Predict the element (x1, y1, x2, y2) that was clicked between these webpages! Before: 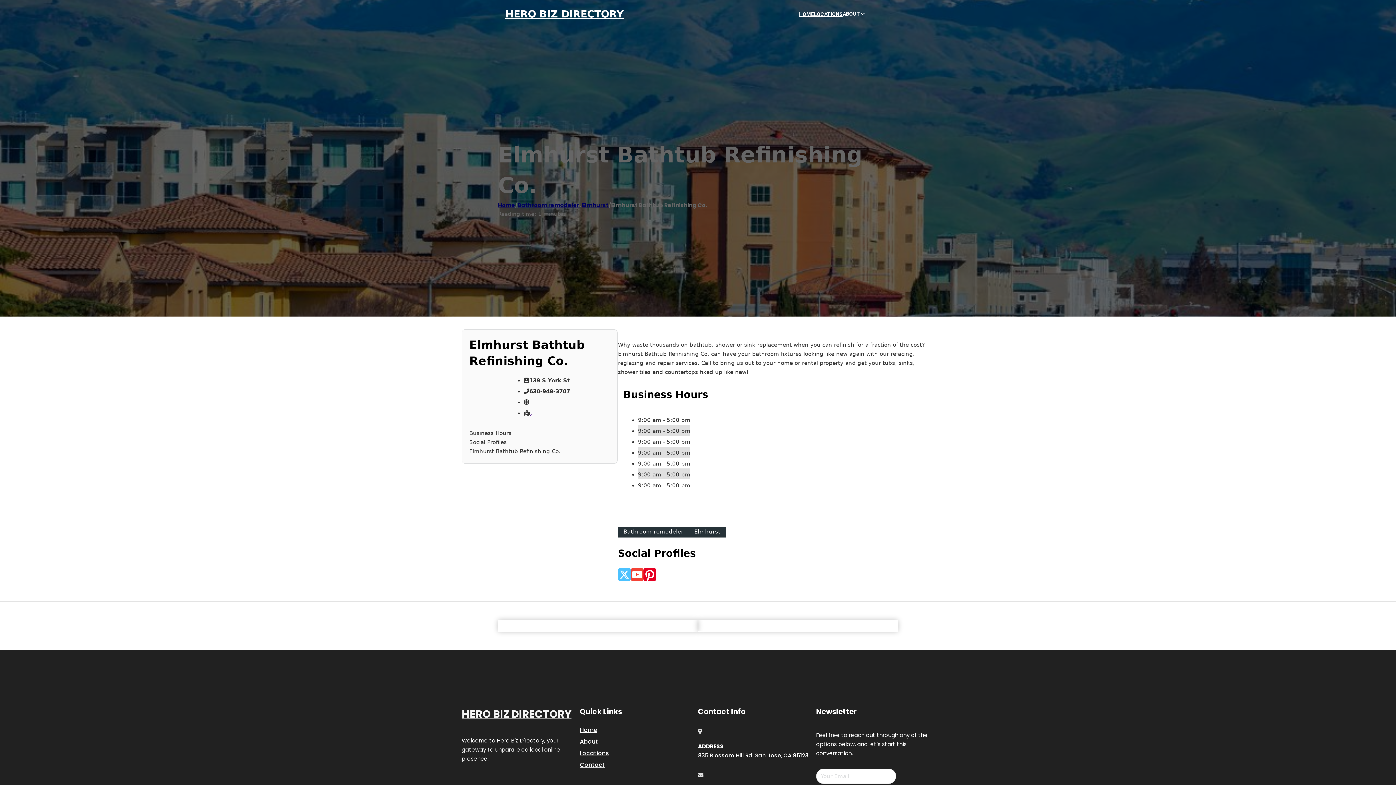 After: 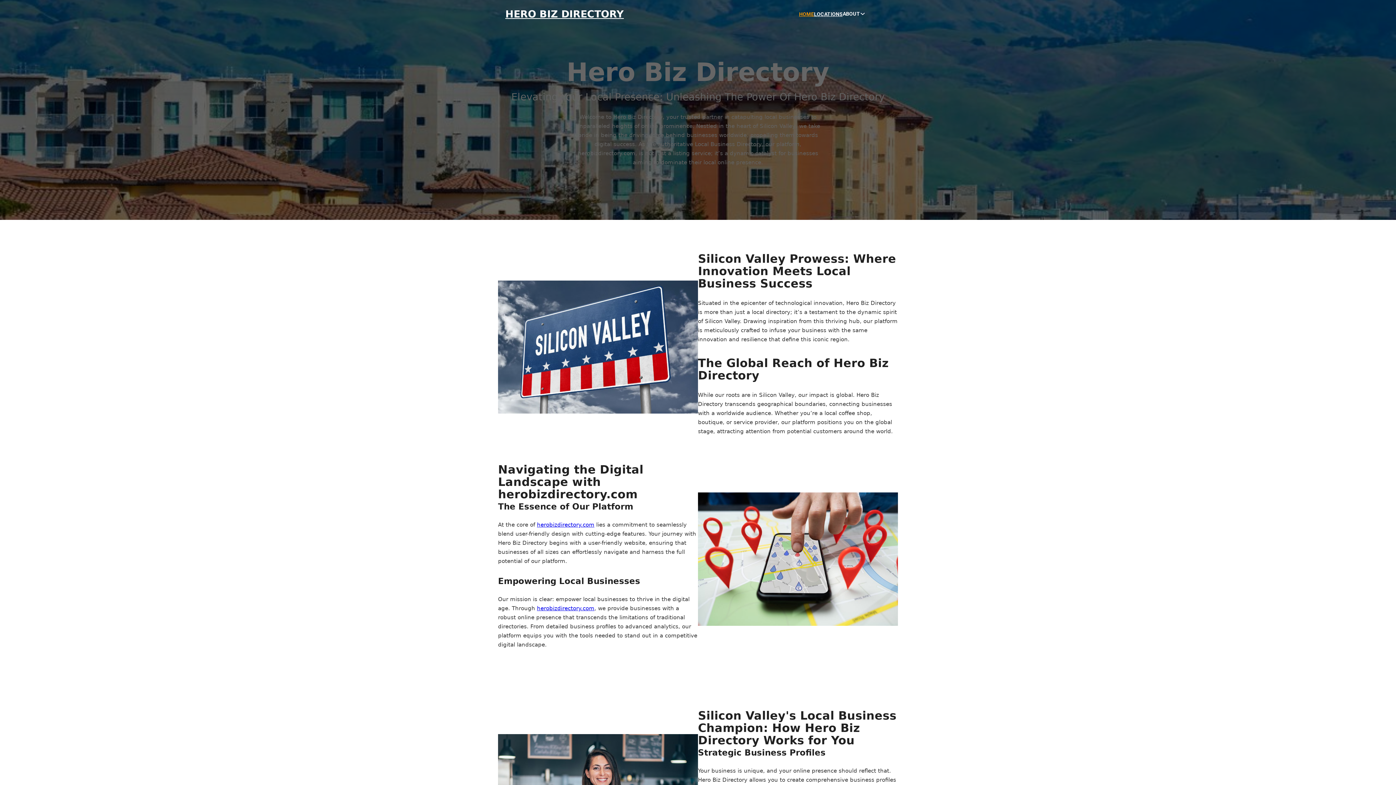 Action: bbox: (461, 705, 571, 723) label: HERO BIZ DIRECTORY